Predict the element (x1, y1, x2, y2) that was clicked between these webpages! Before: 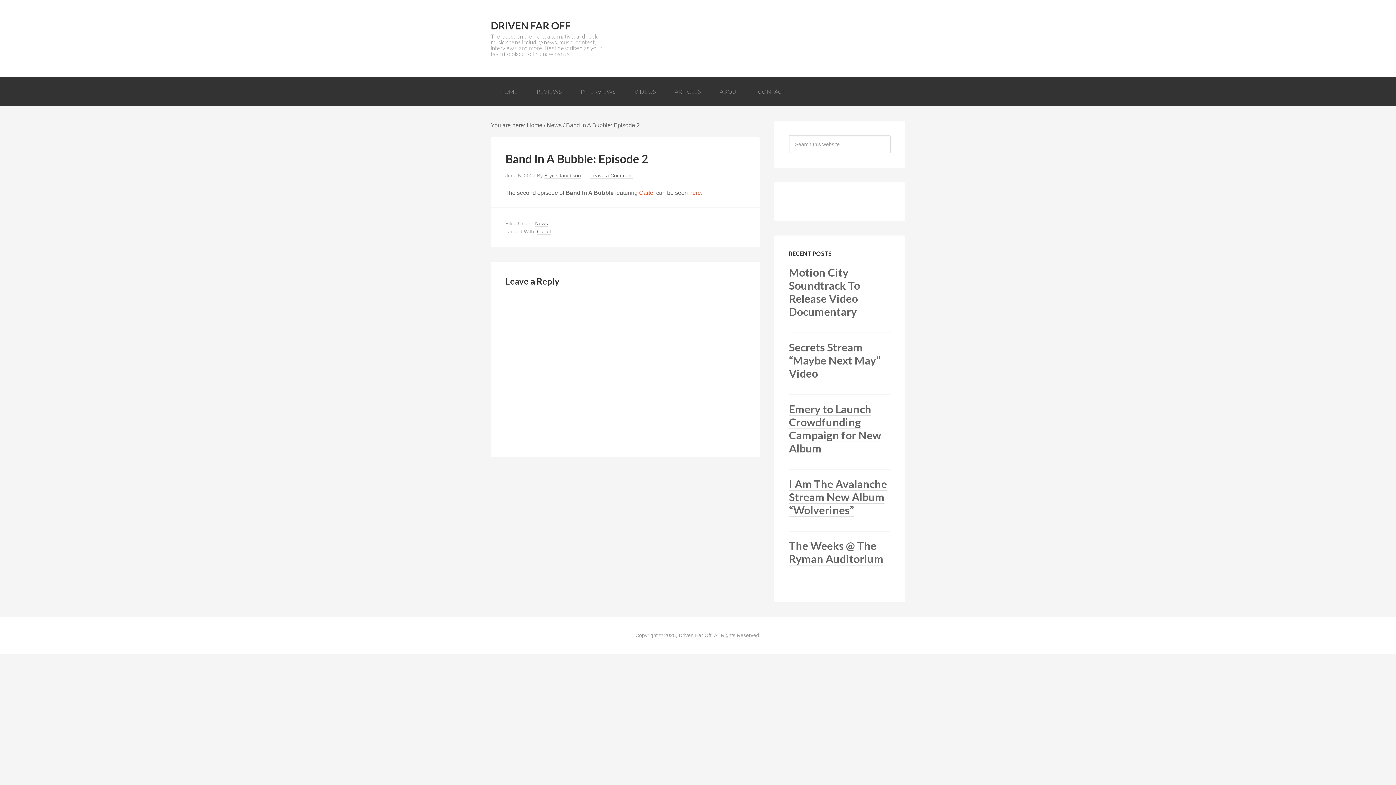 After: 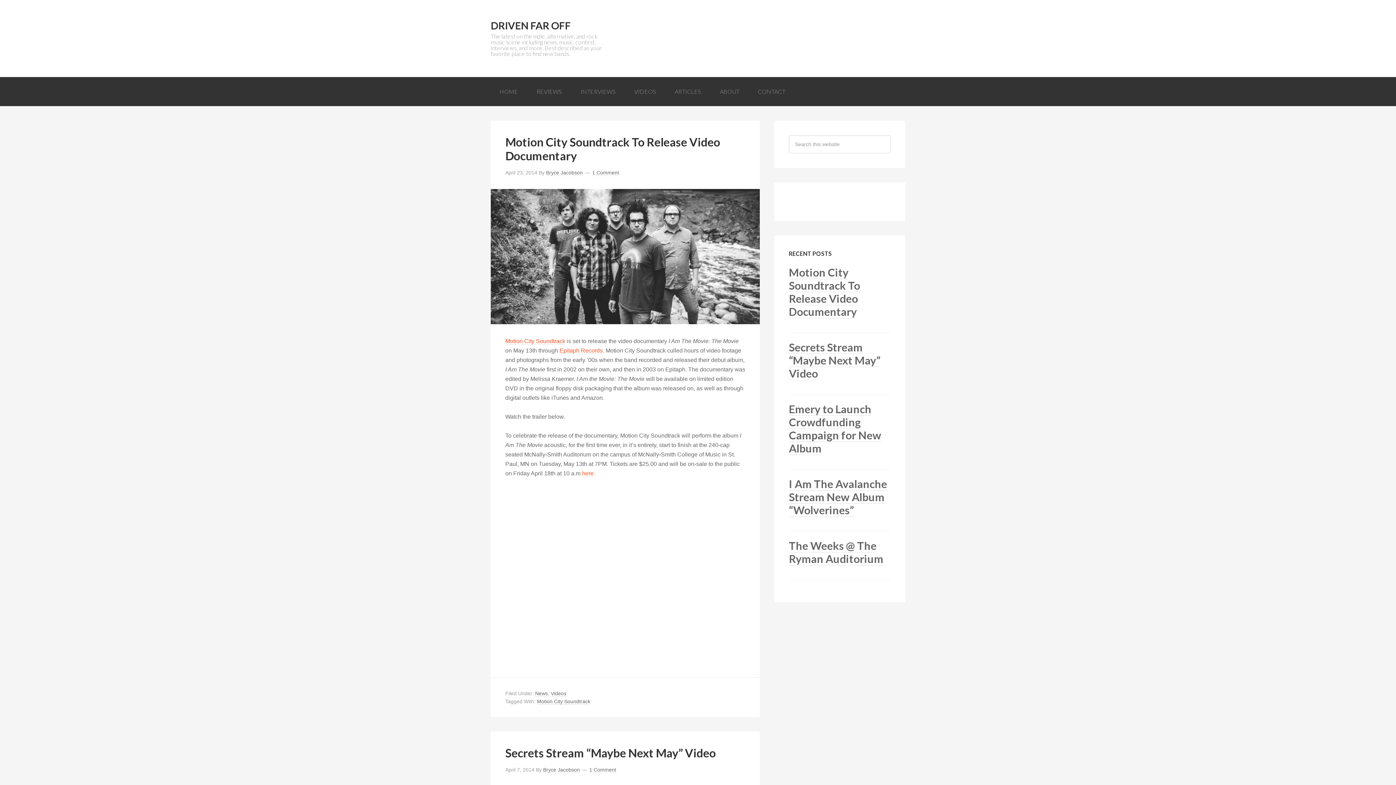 Action: bbox: (535, 220, 548, 226) label: News